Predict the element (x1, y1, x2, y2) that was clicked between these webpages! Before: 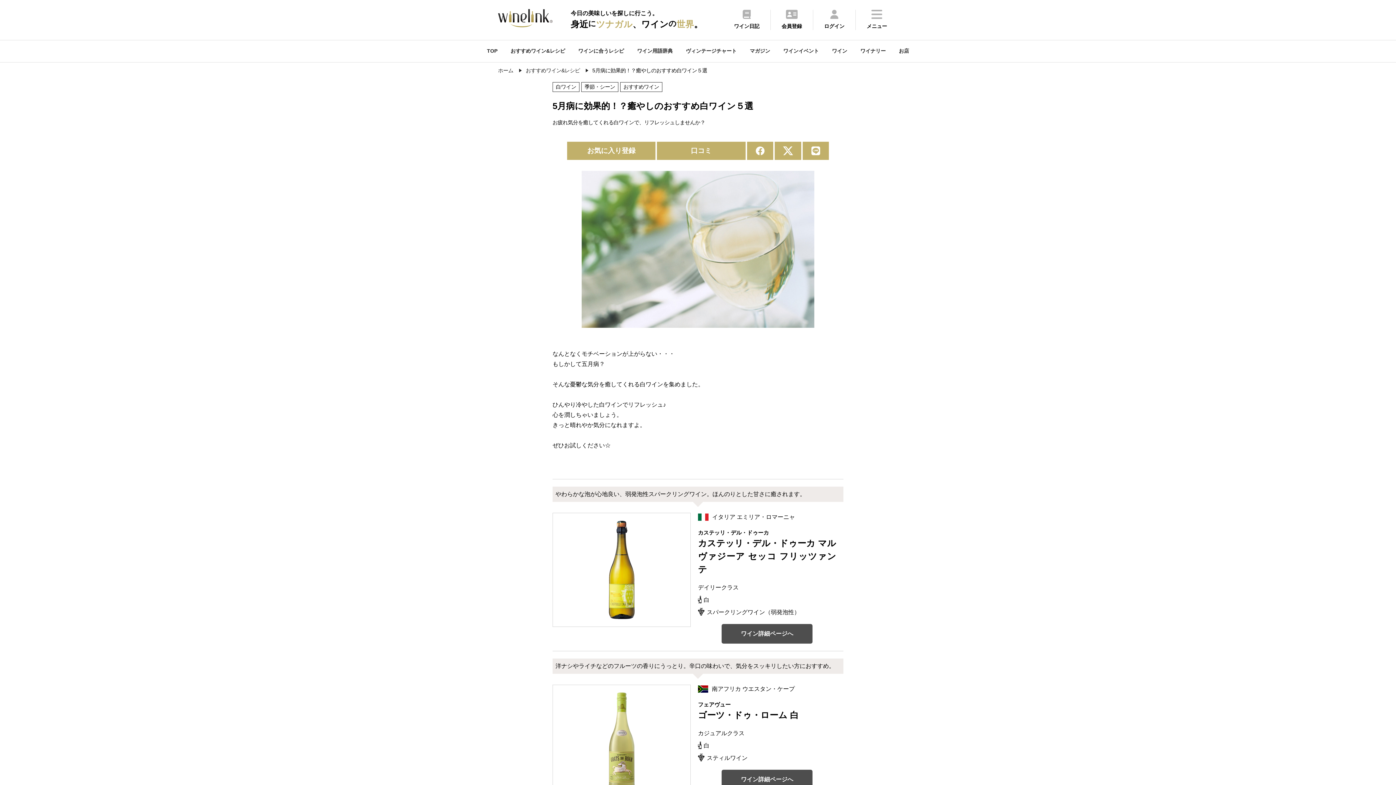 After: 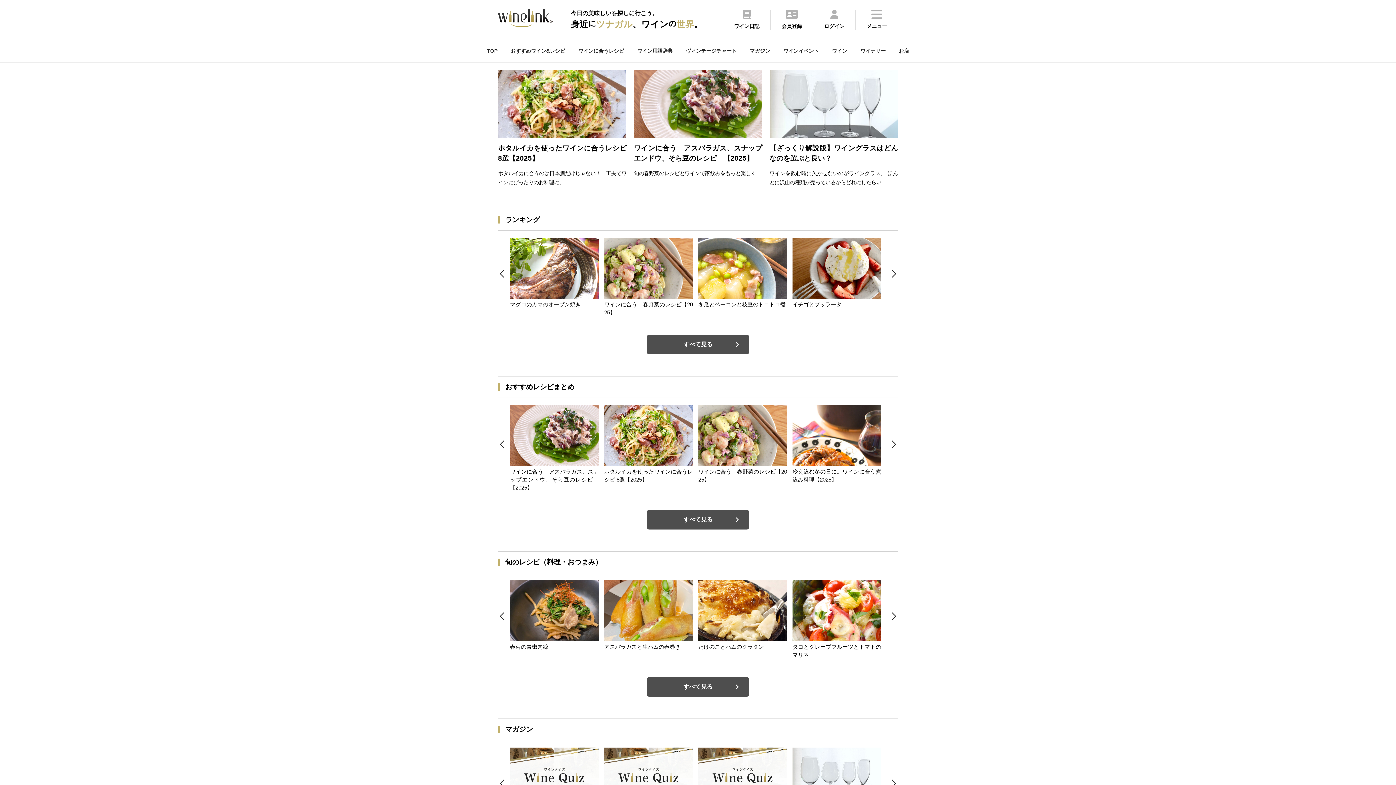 Action: bbox: (498, 9, 552, 30)